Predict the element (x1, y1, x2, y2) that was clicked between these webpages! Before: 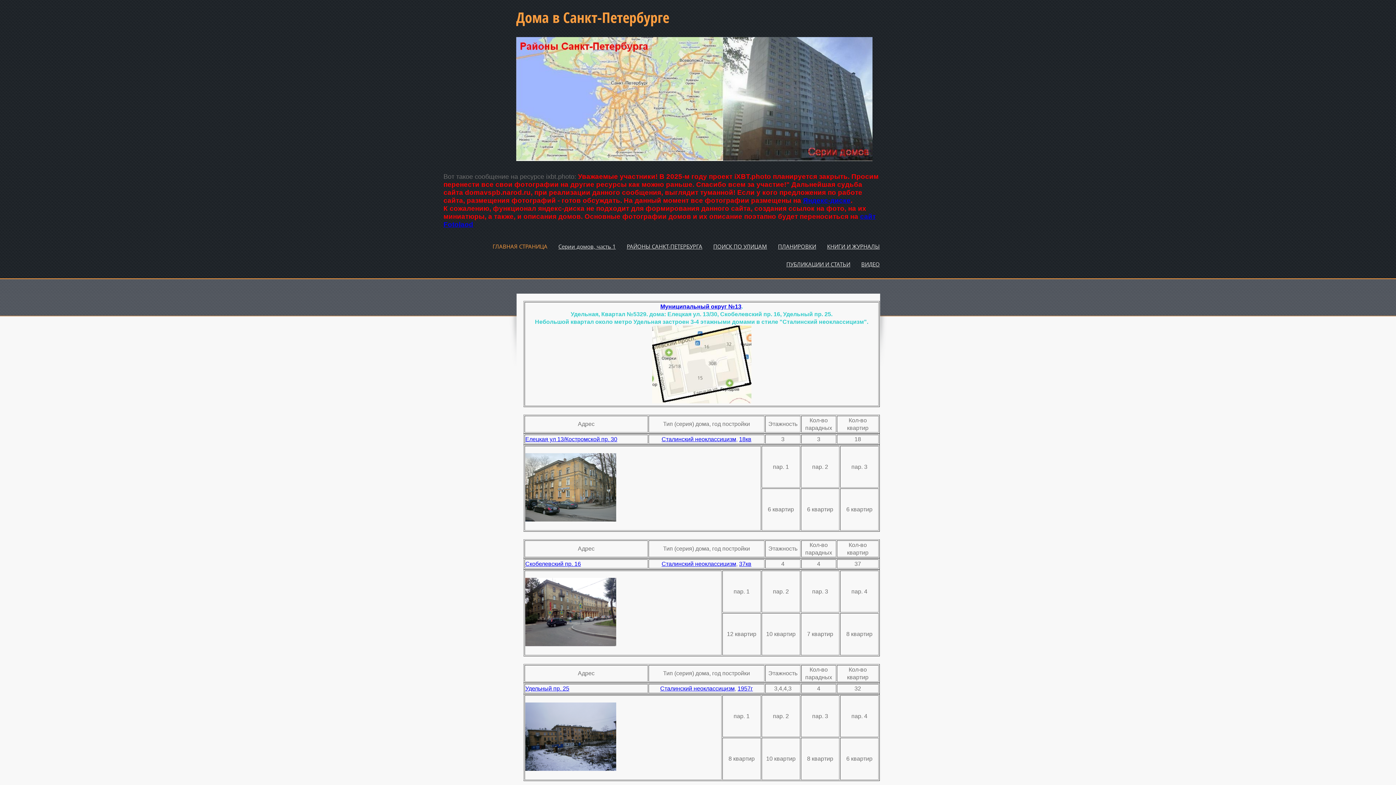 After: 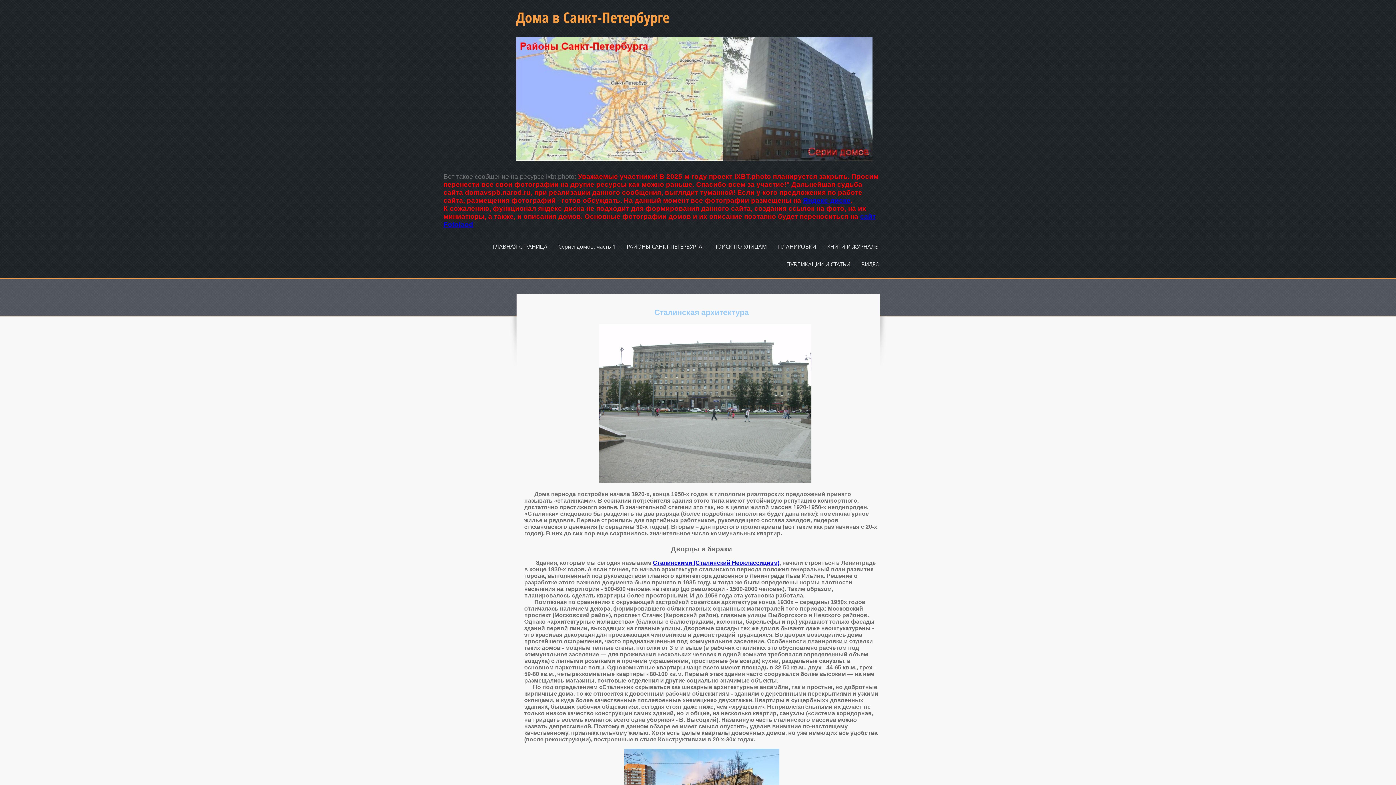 Action: bbox: (661, 561, 736, 567) label: Сталинский неоклассицизм